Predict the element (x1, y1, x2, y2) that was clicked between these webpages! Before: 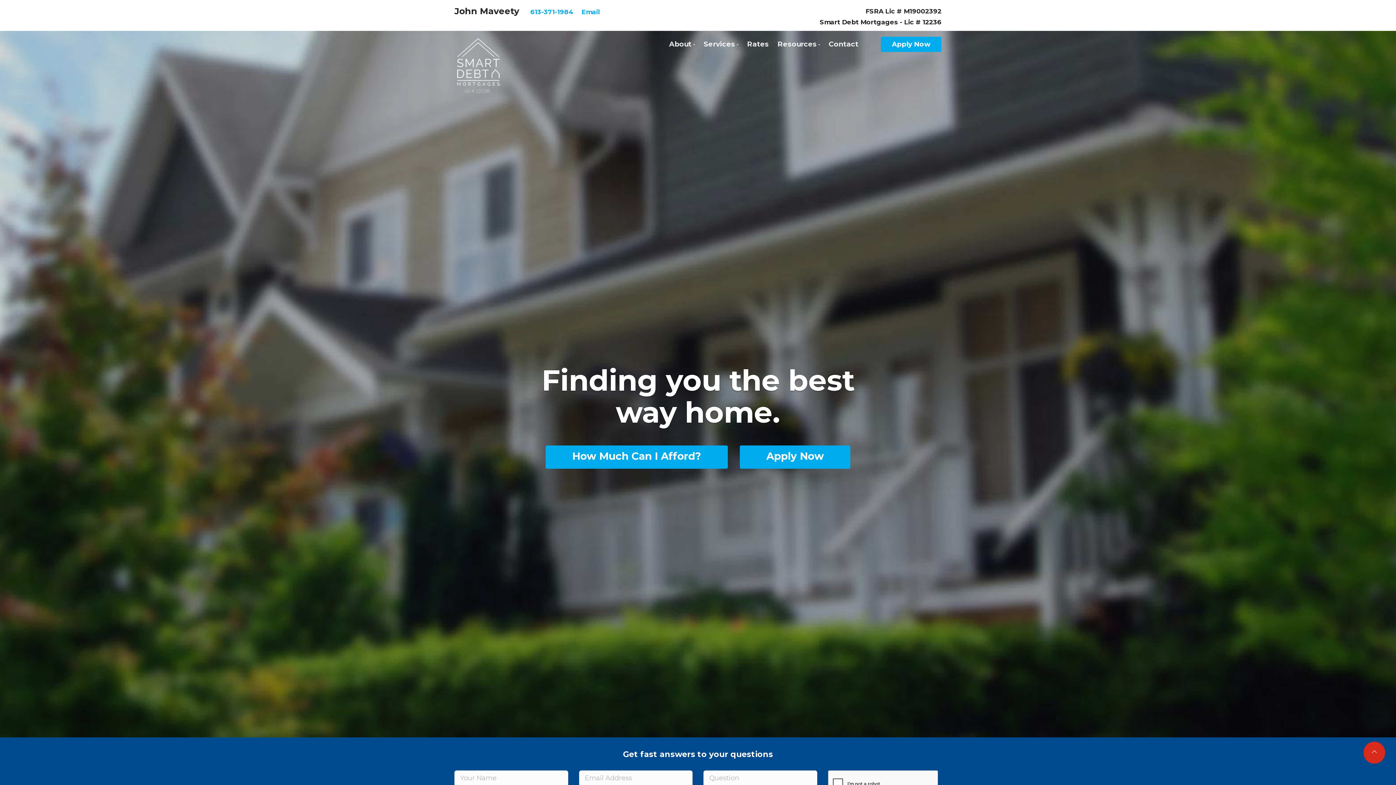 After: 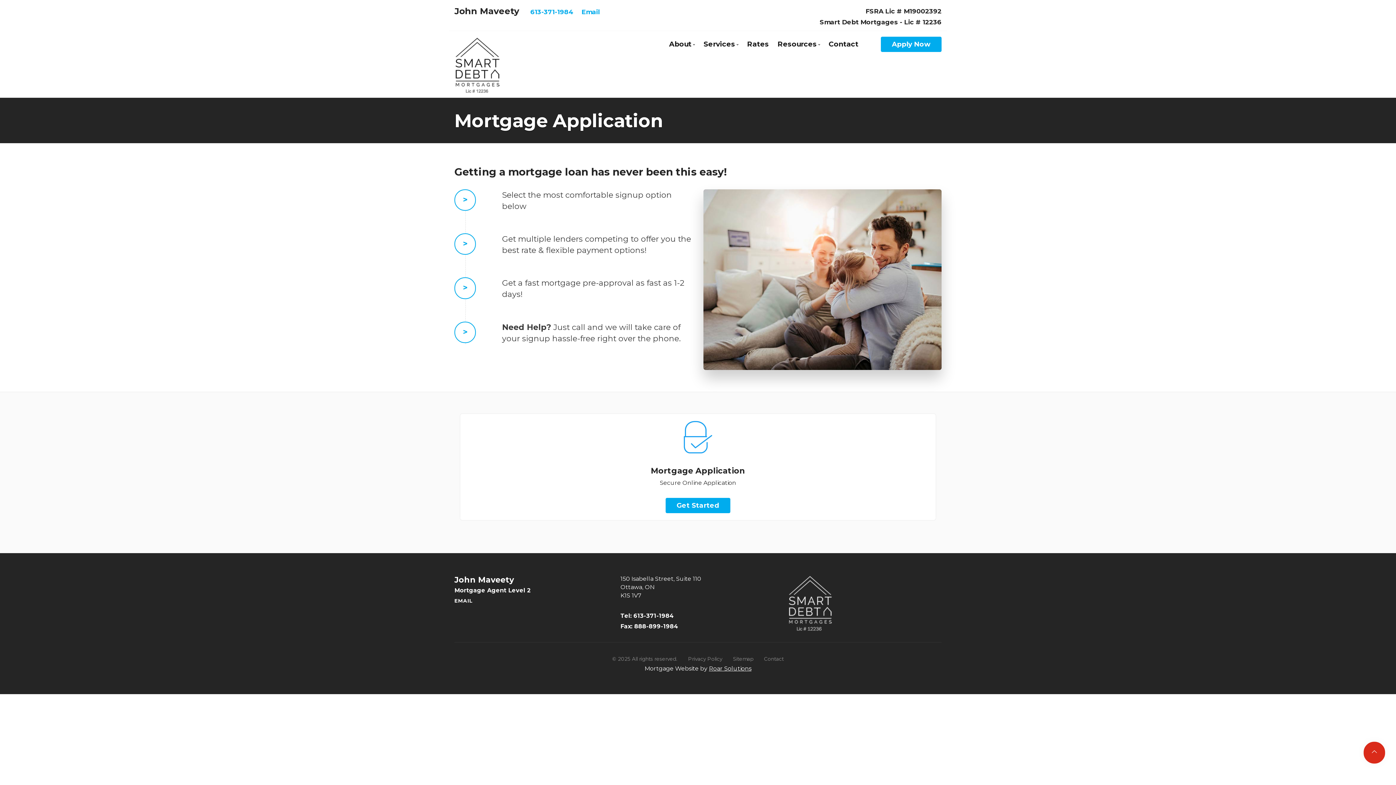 Action: bbox: (880, 36, 941, 51) label: Apply Now